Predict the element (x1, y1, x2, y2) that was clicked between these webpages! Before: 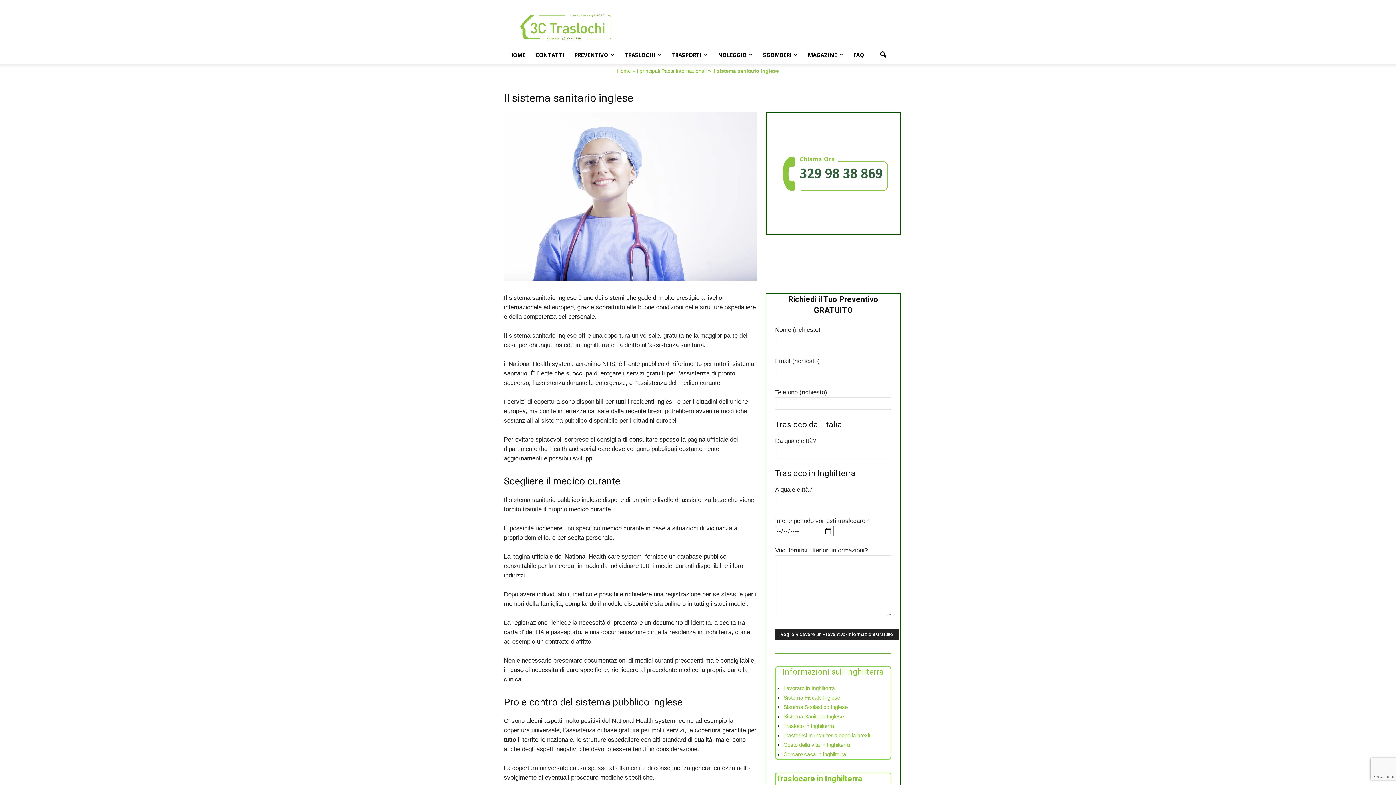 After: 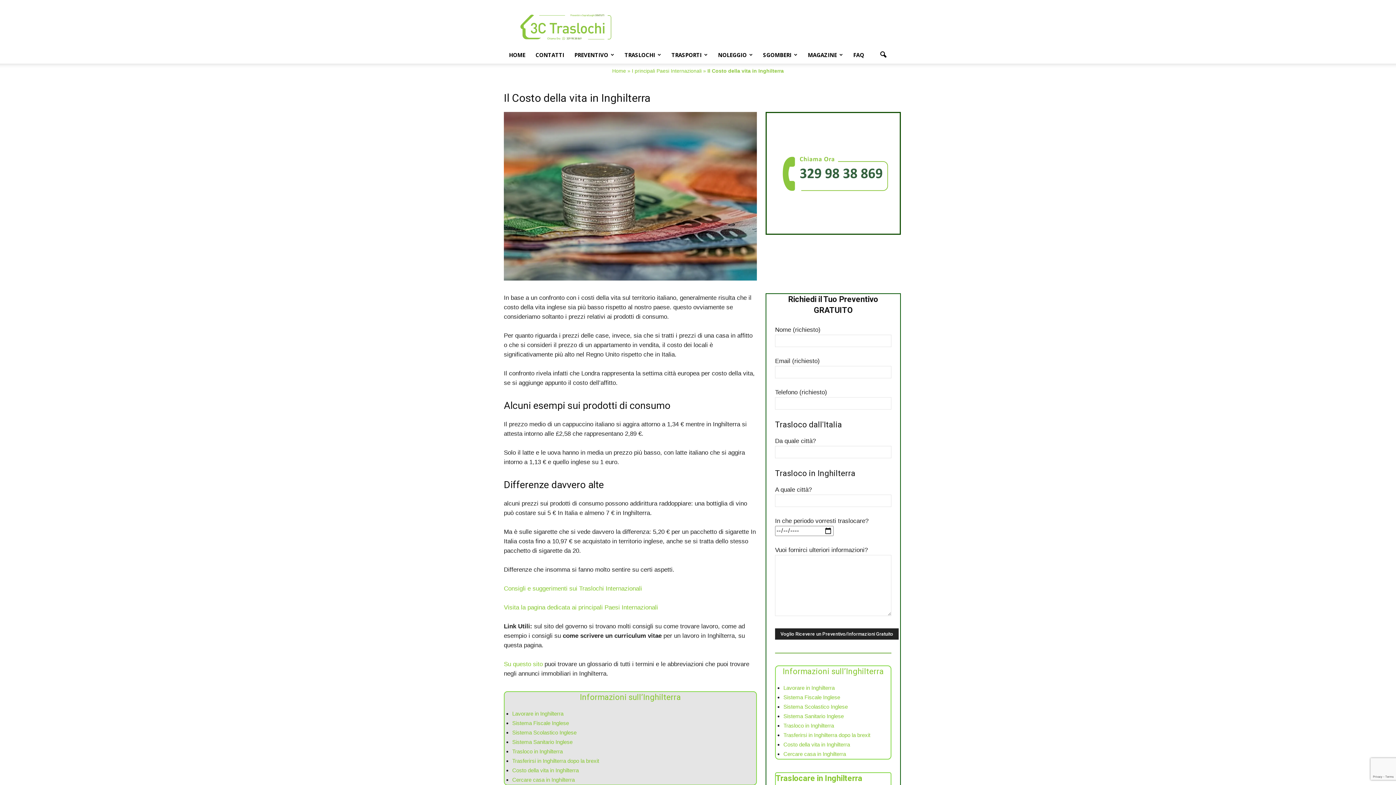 Action: label: Costo della vita in Inghilterra bbox: (783, 742, 850, 748)